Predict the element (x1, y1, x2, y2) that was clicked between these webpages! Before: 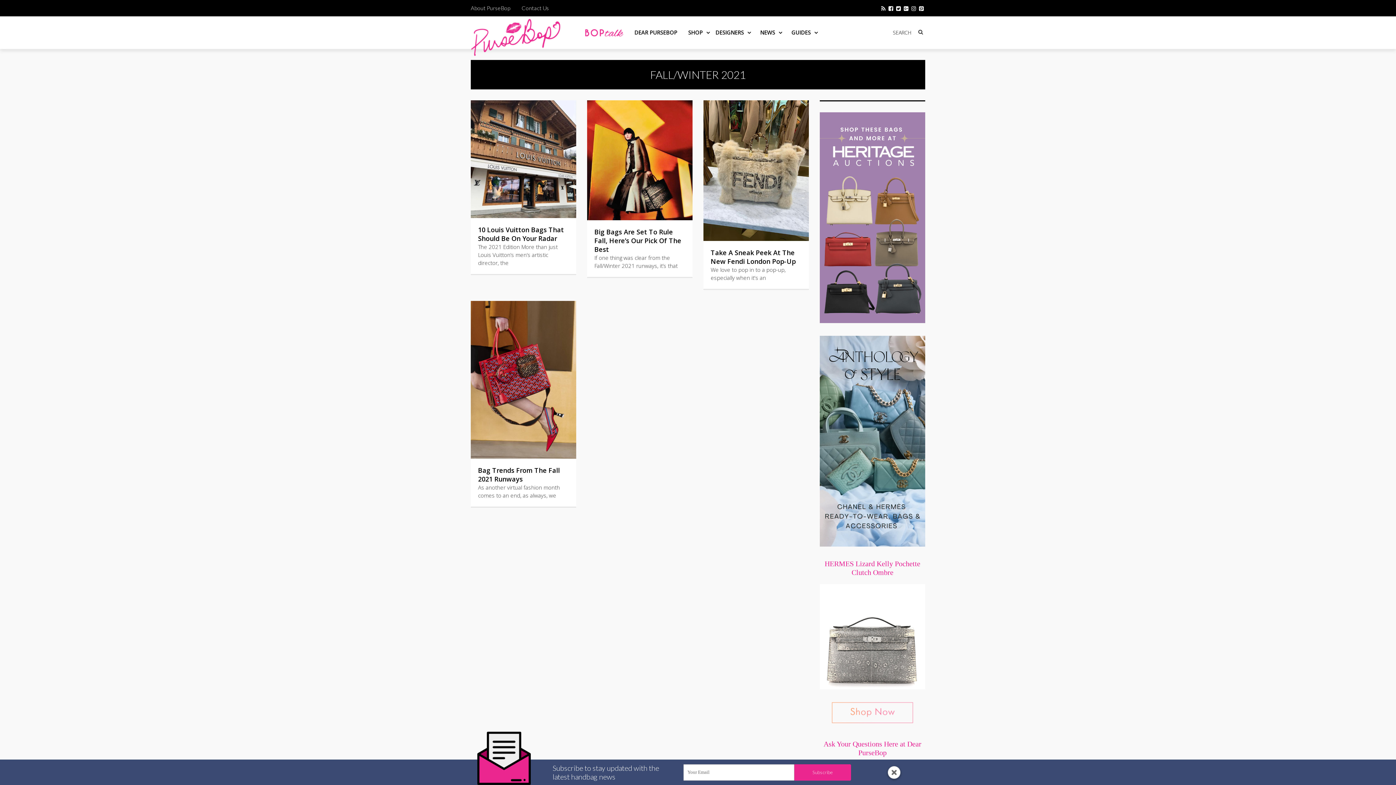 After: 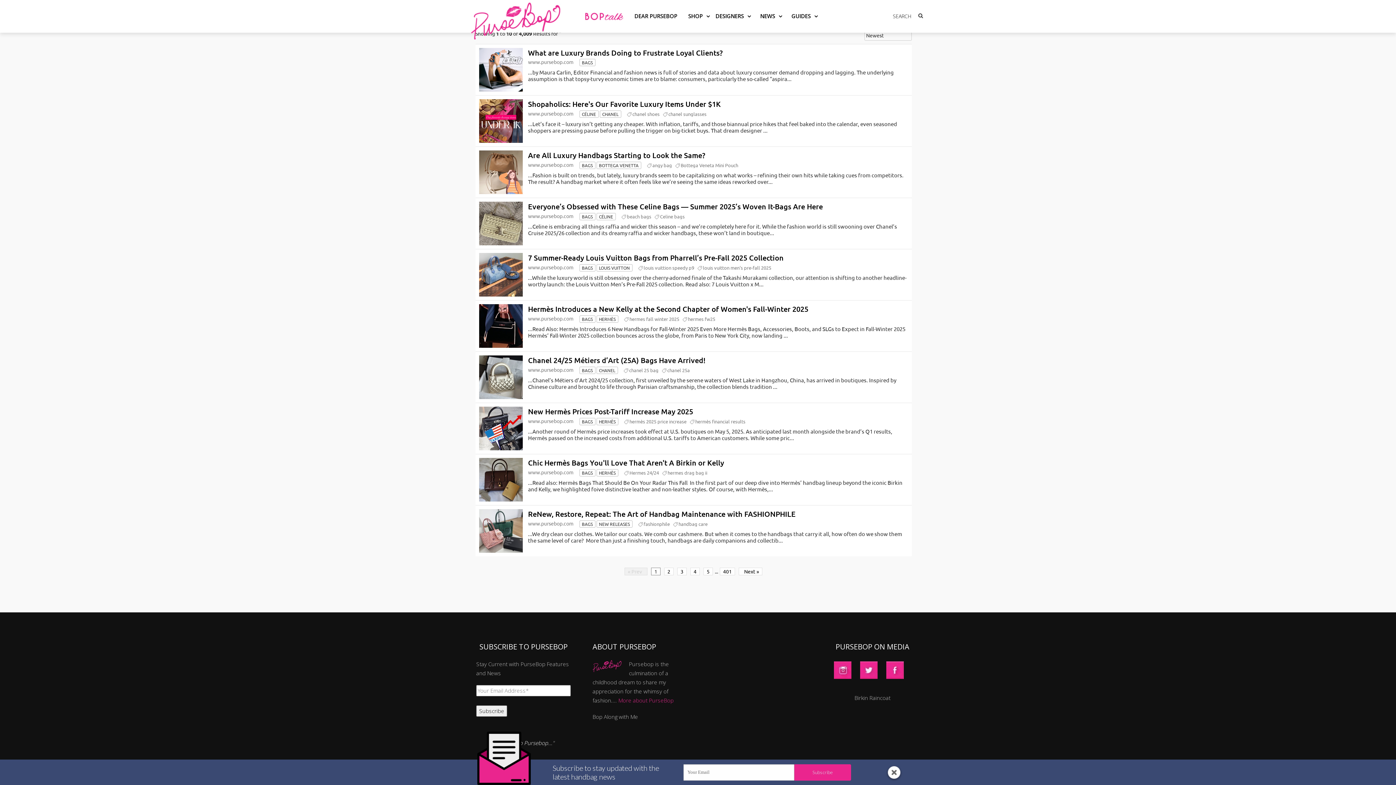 Action: bbox: (916, 27, 925, 37)